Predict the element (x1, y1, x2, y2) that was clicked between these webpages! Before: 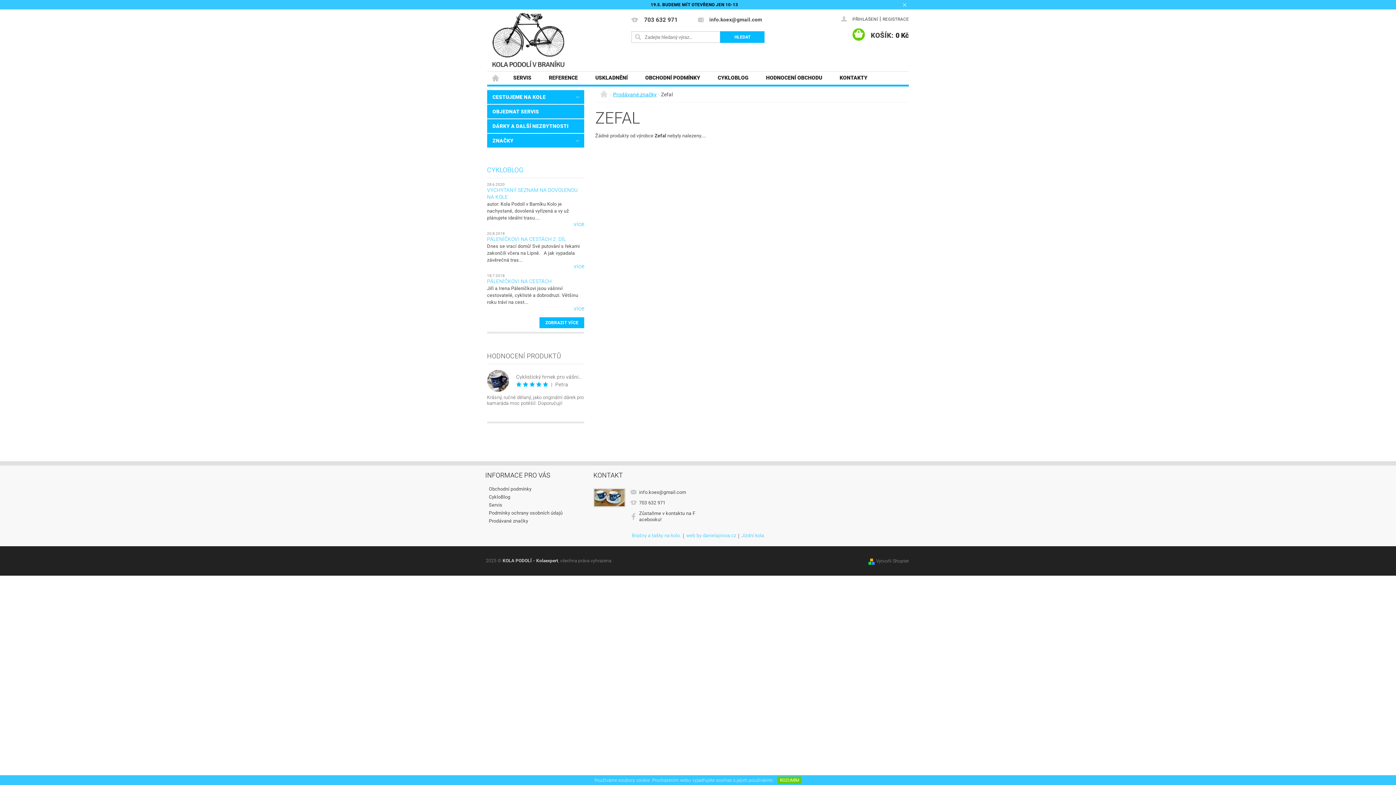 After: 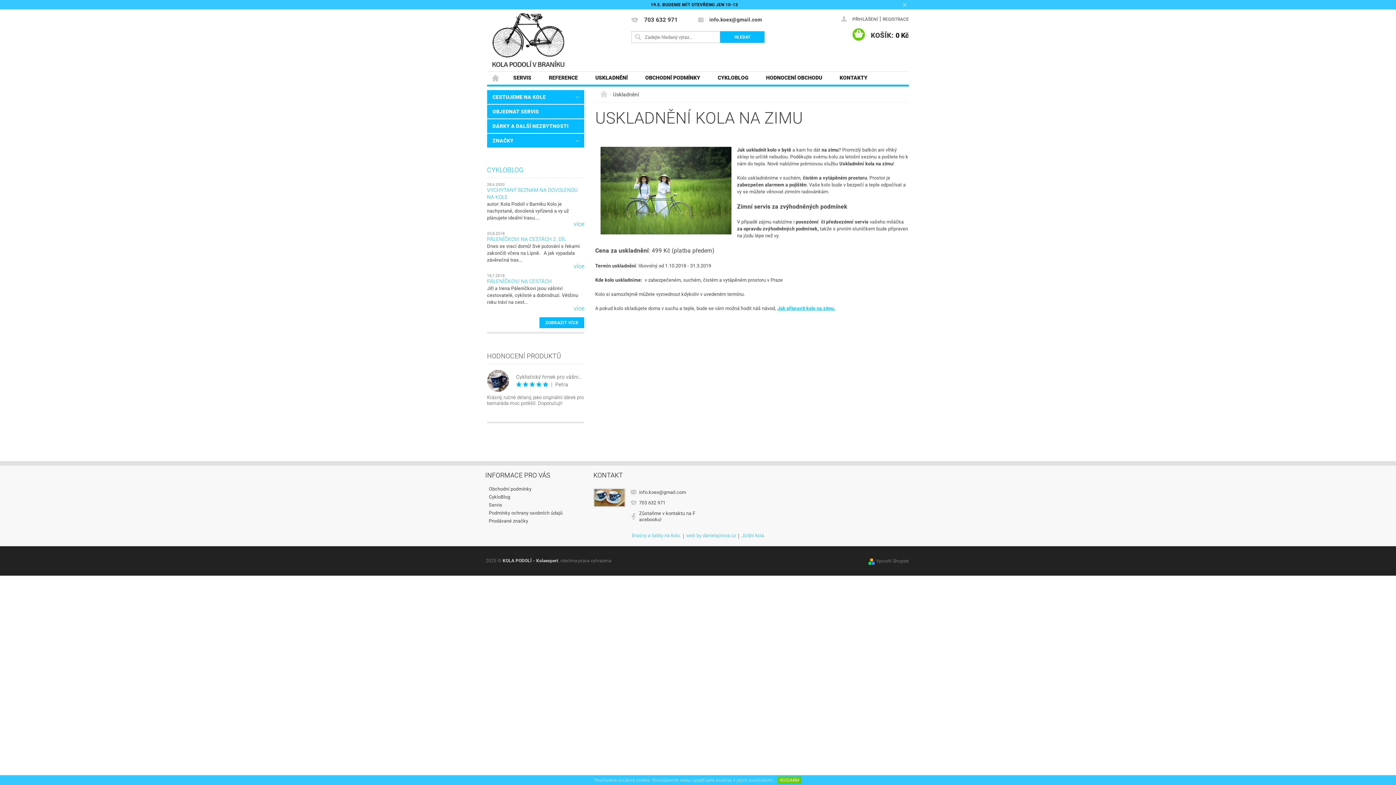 Action: label: USKLADNĚNÍ bbox: (586, 71, 636, 84)